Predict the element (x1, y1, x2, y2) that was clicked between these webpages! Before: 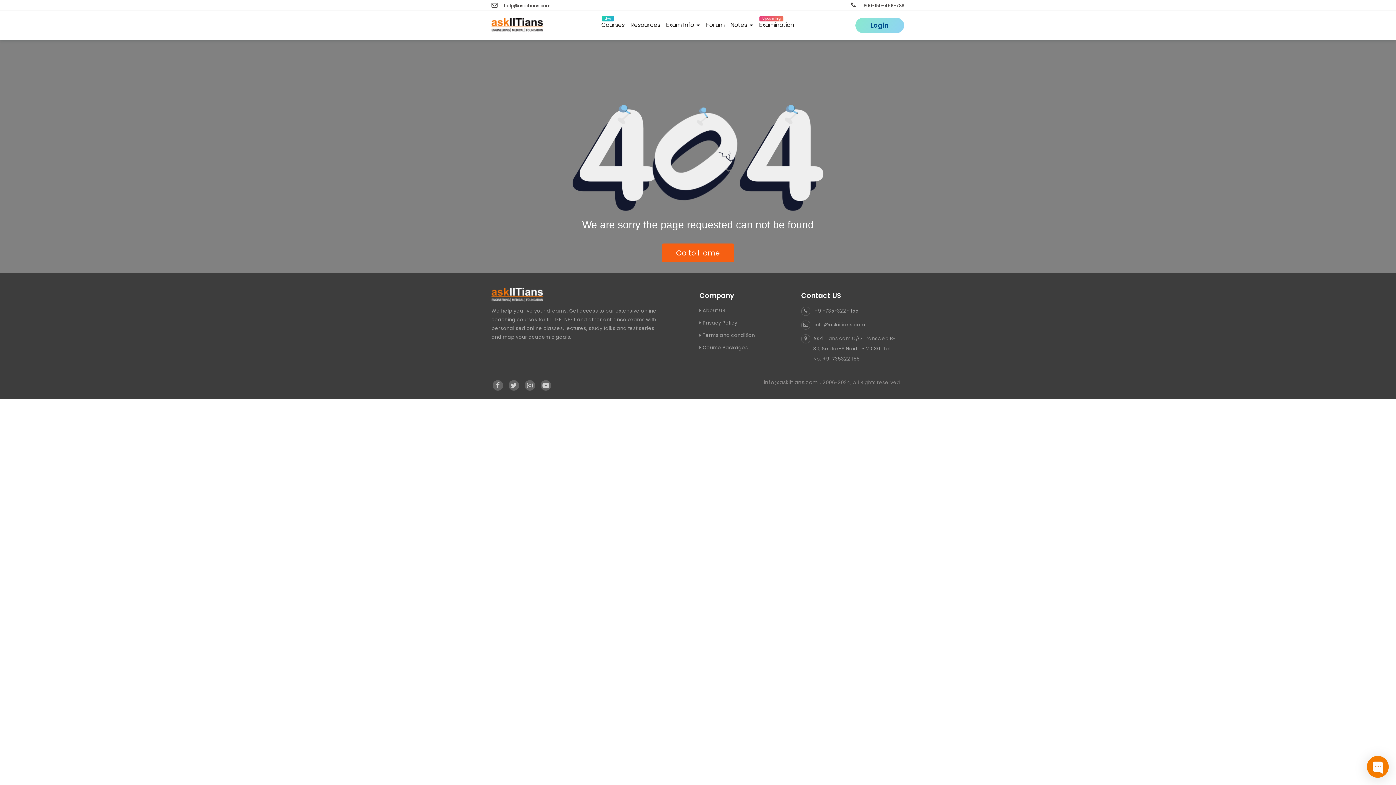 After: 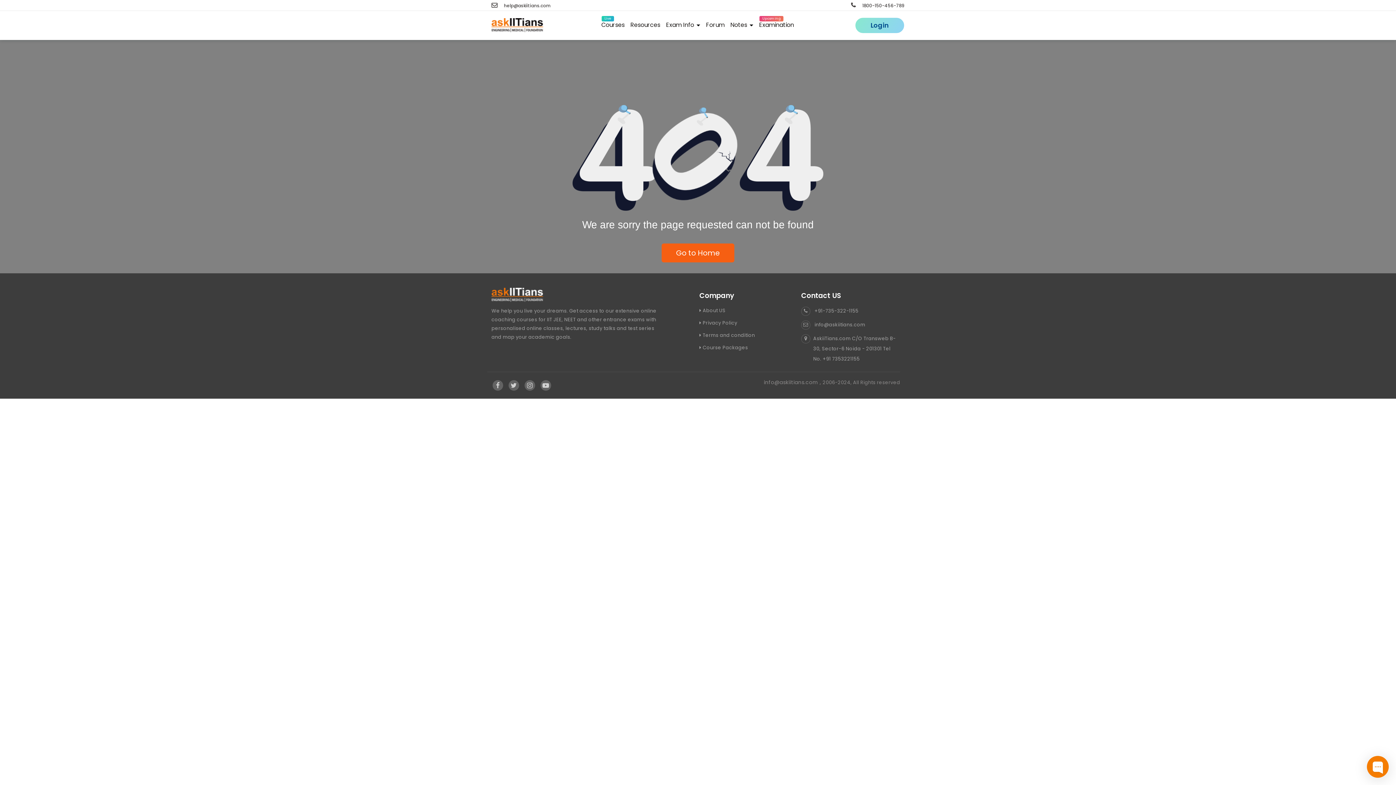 Action: label:  help@askiitians.com bbox: (491, 2, 550, 8)